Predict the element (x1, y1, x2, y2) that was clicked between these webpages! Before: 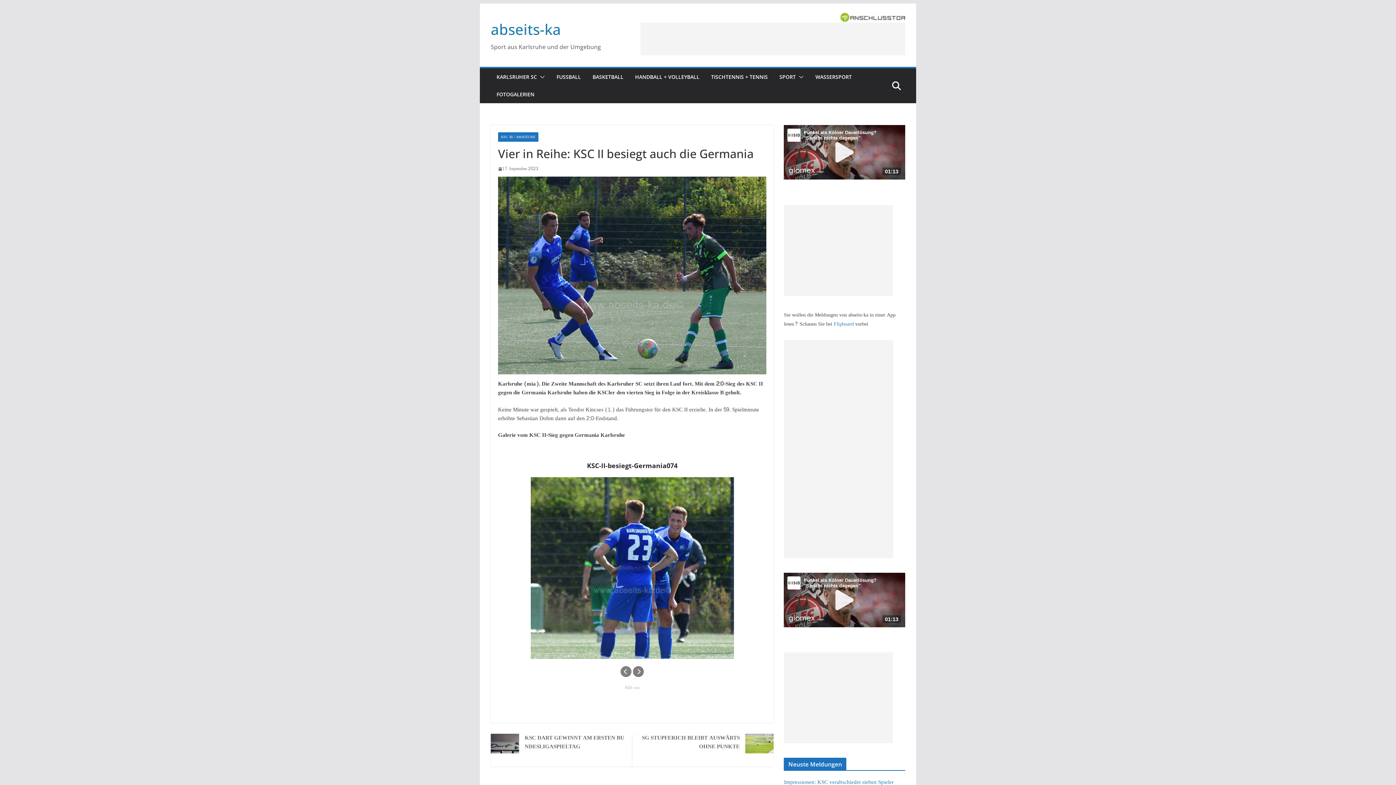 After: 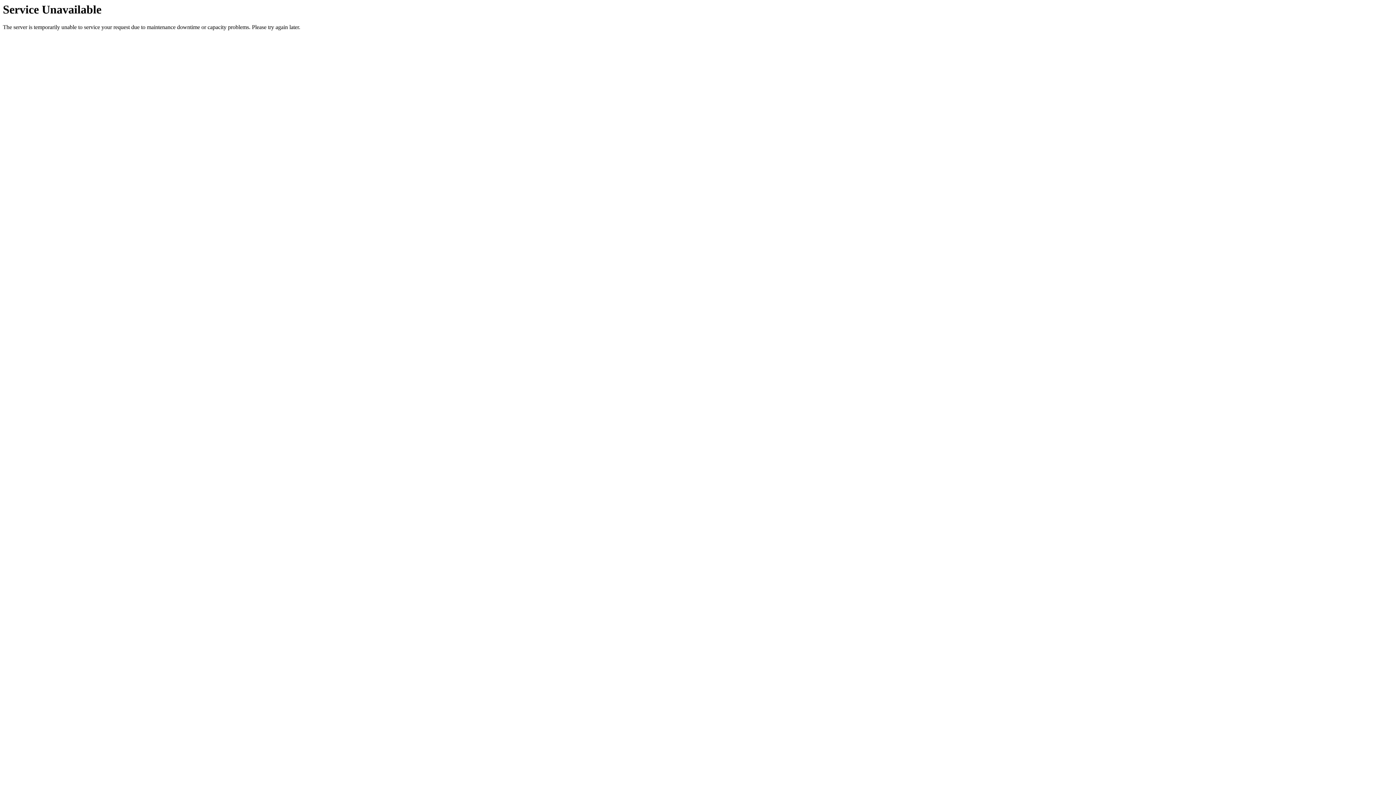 Action: label: WASSERSPORT bbox: (815, 72, 852, 82)